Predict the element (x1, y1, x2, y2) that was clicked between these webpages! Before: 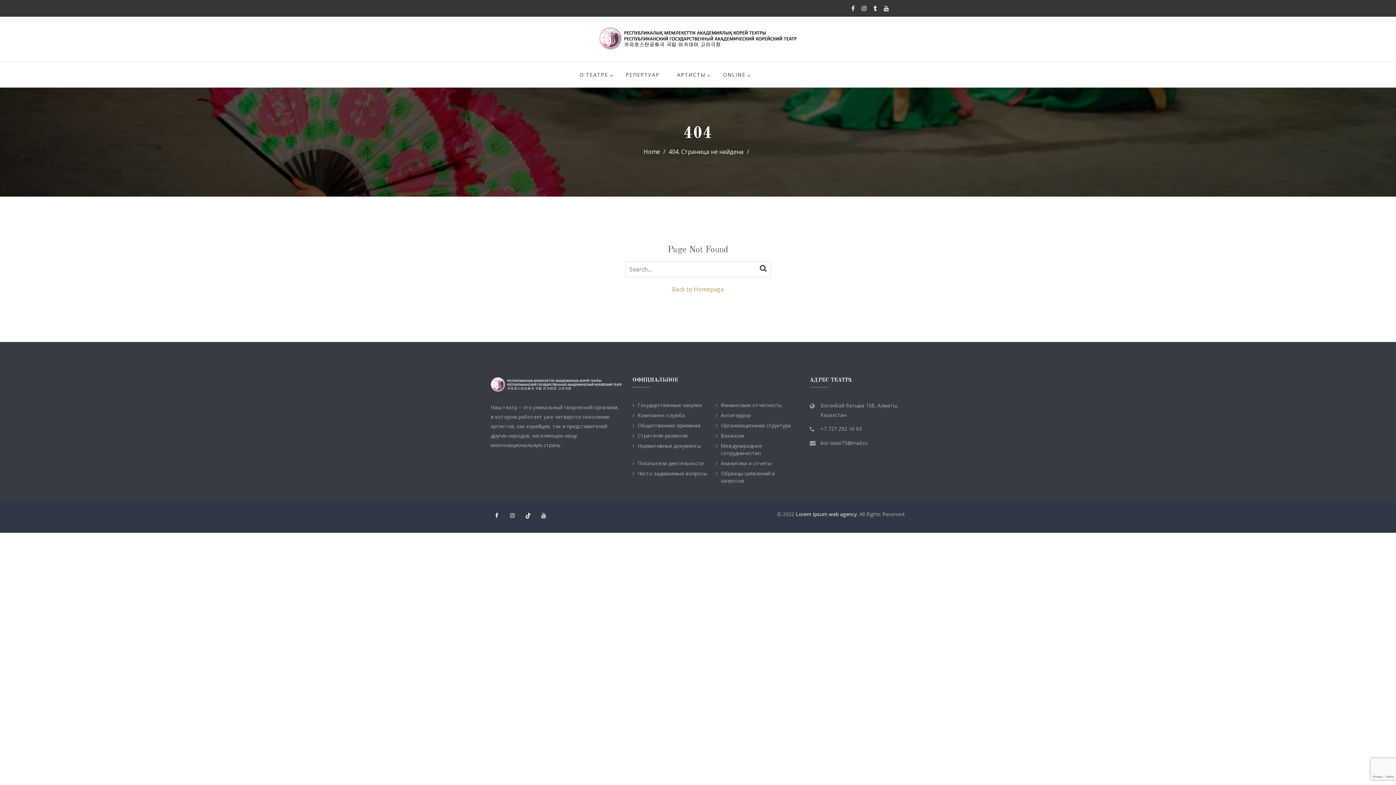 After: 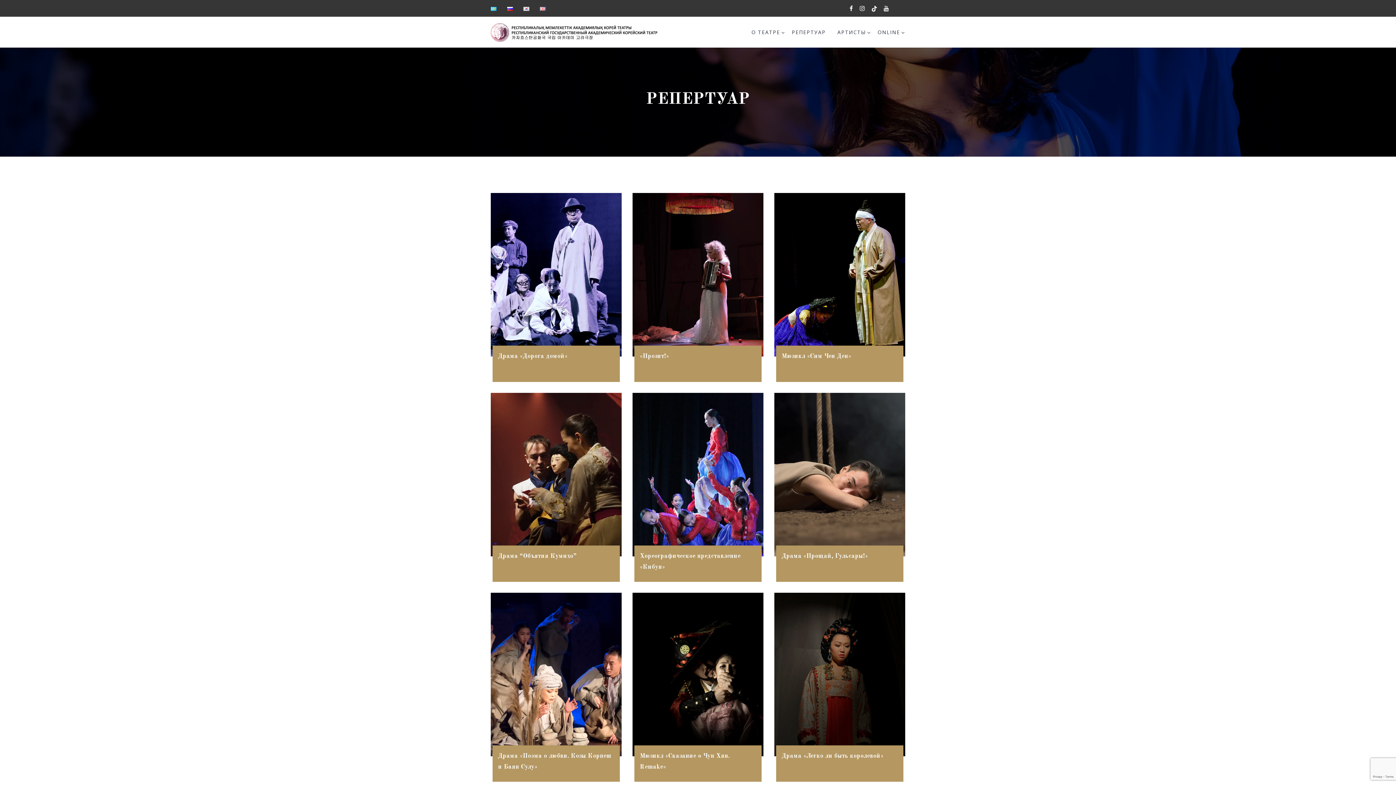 Action: label: РЕПЕРТУАР bbox: (625, 62, 659, 87)